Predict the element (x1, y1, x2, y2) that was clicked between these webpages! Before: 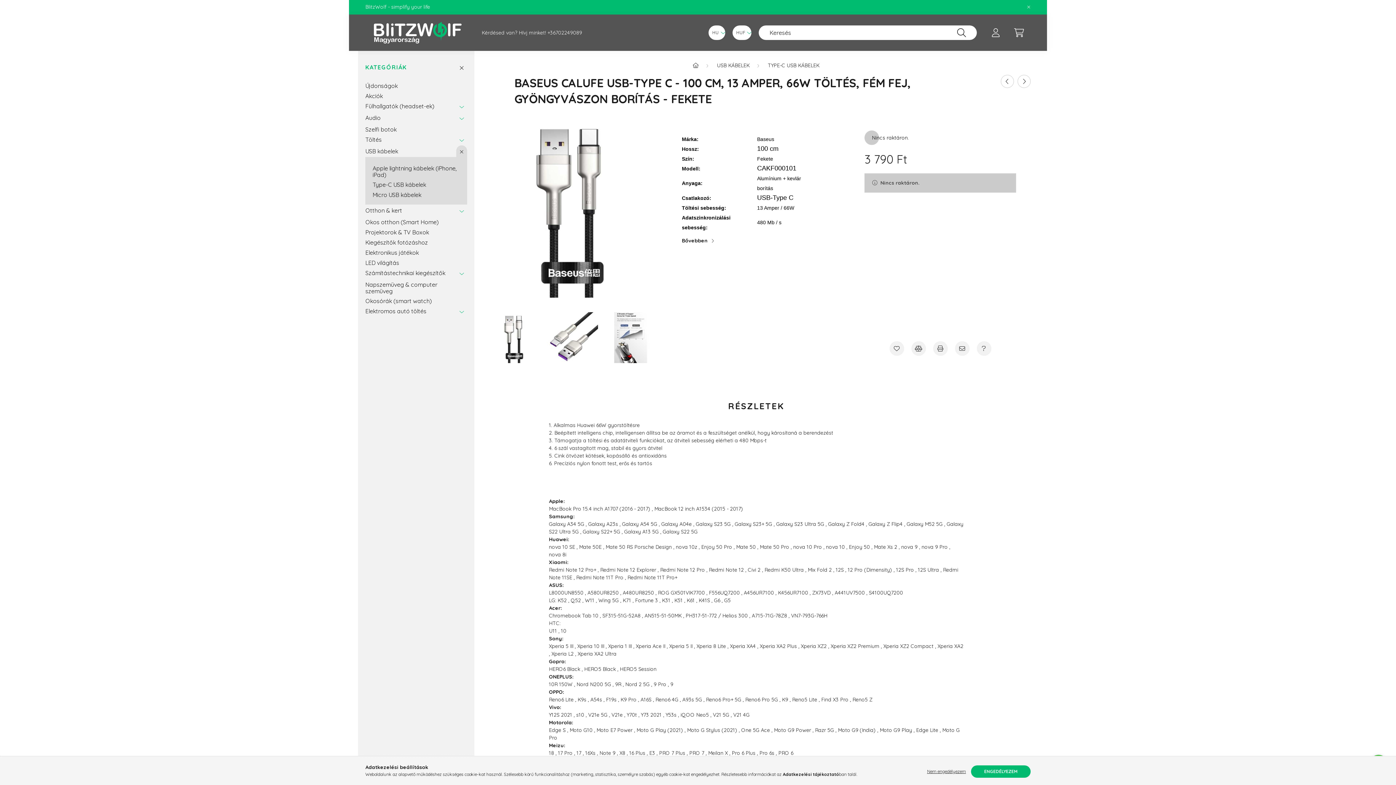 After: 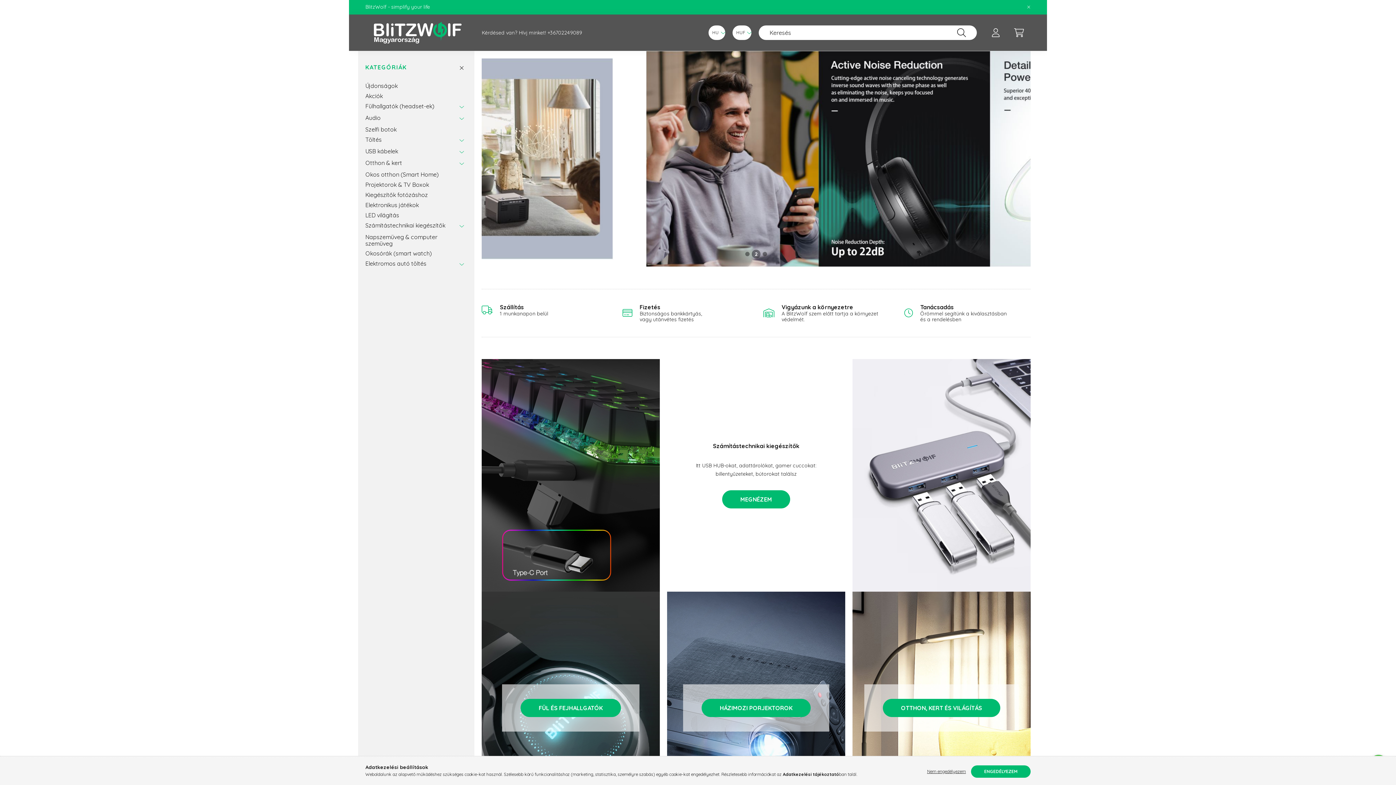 Action: bbox: (365, 28, 467, 35)